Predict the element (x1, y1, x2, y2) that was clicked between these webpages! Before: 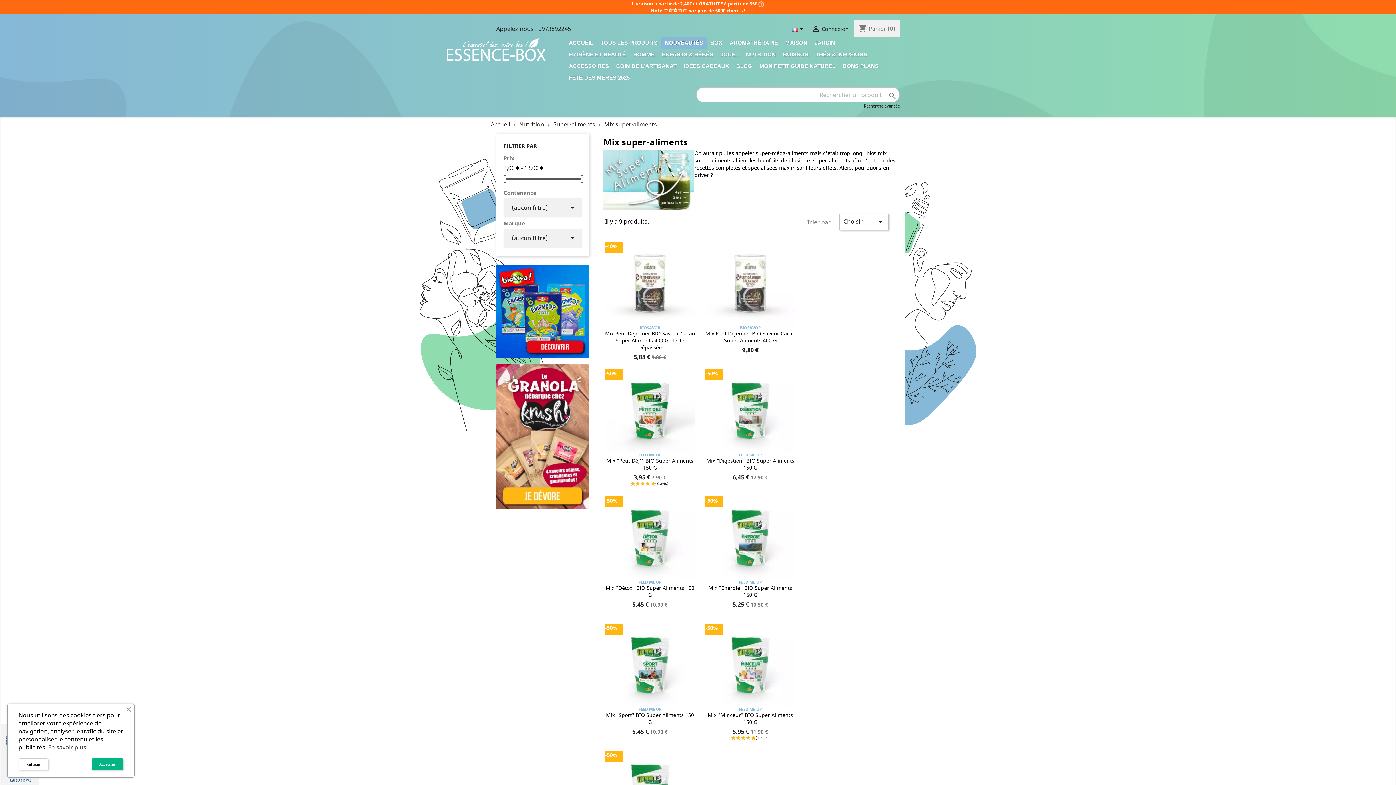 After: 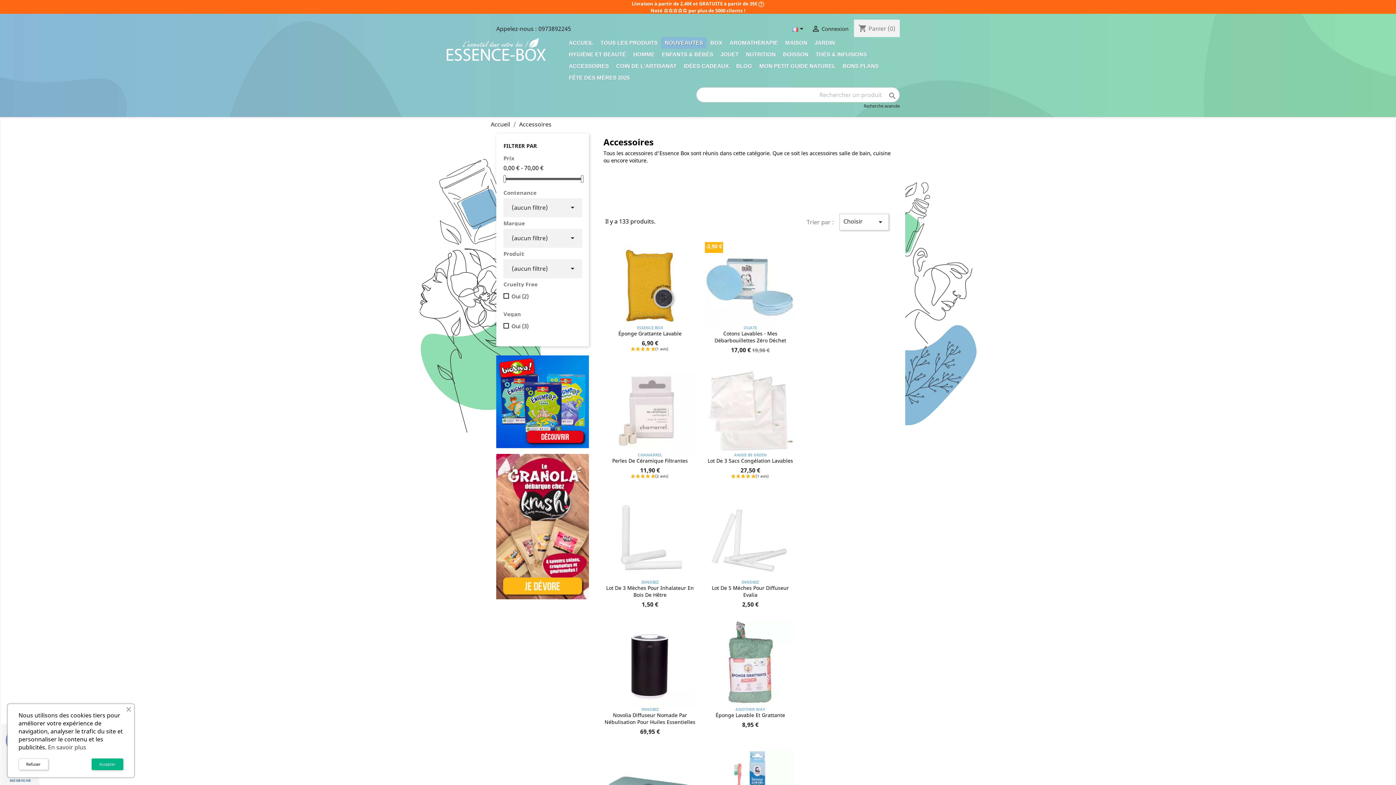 Action: bbox: (565, 60, 612, 72) label: ACCESSOIRES